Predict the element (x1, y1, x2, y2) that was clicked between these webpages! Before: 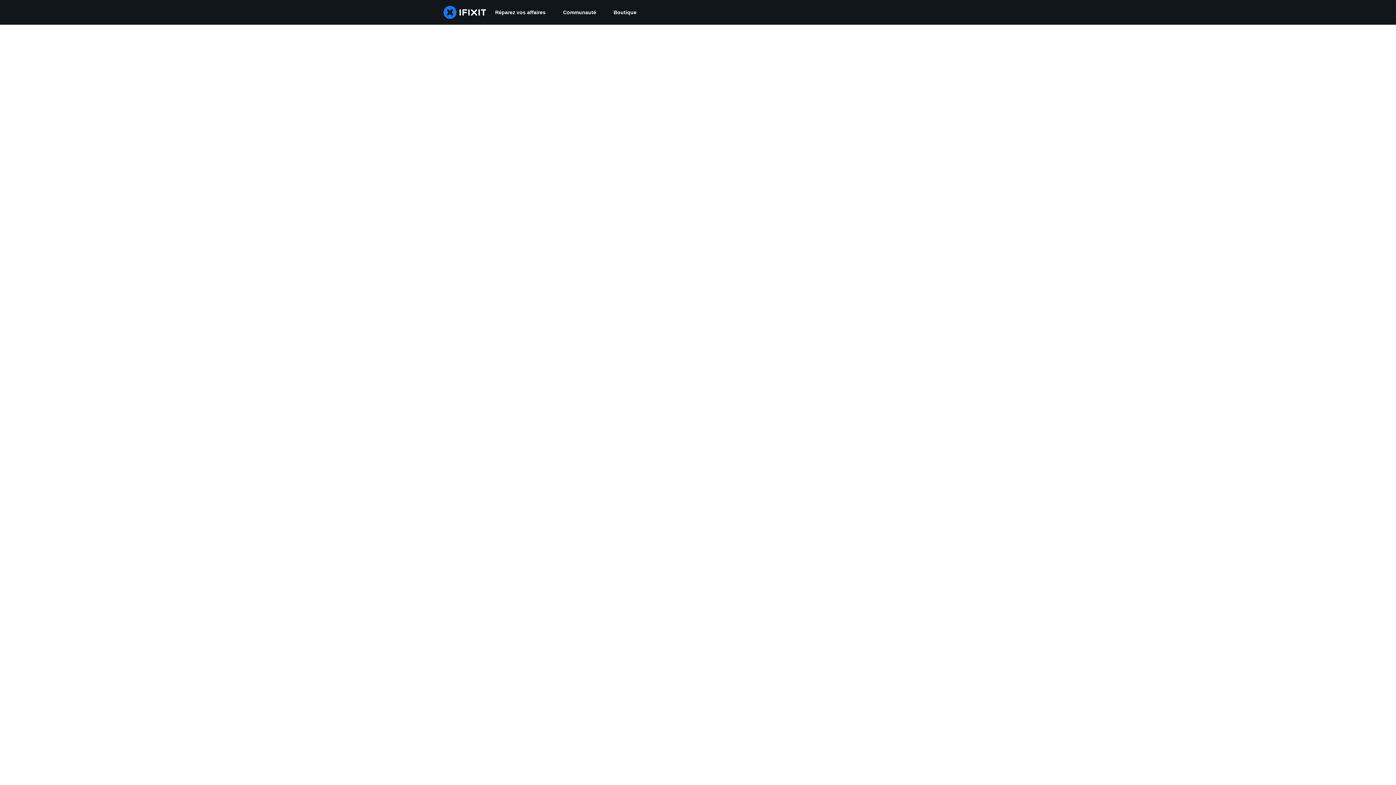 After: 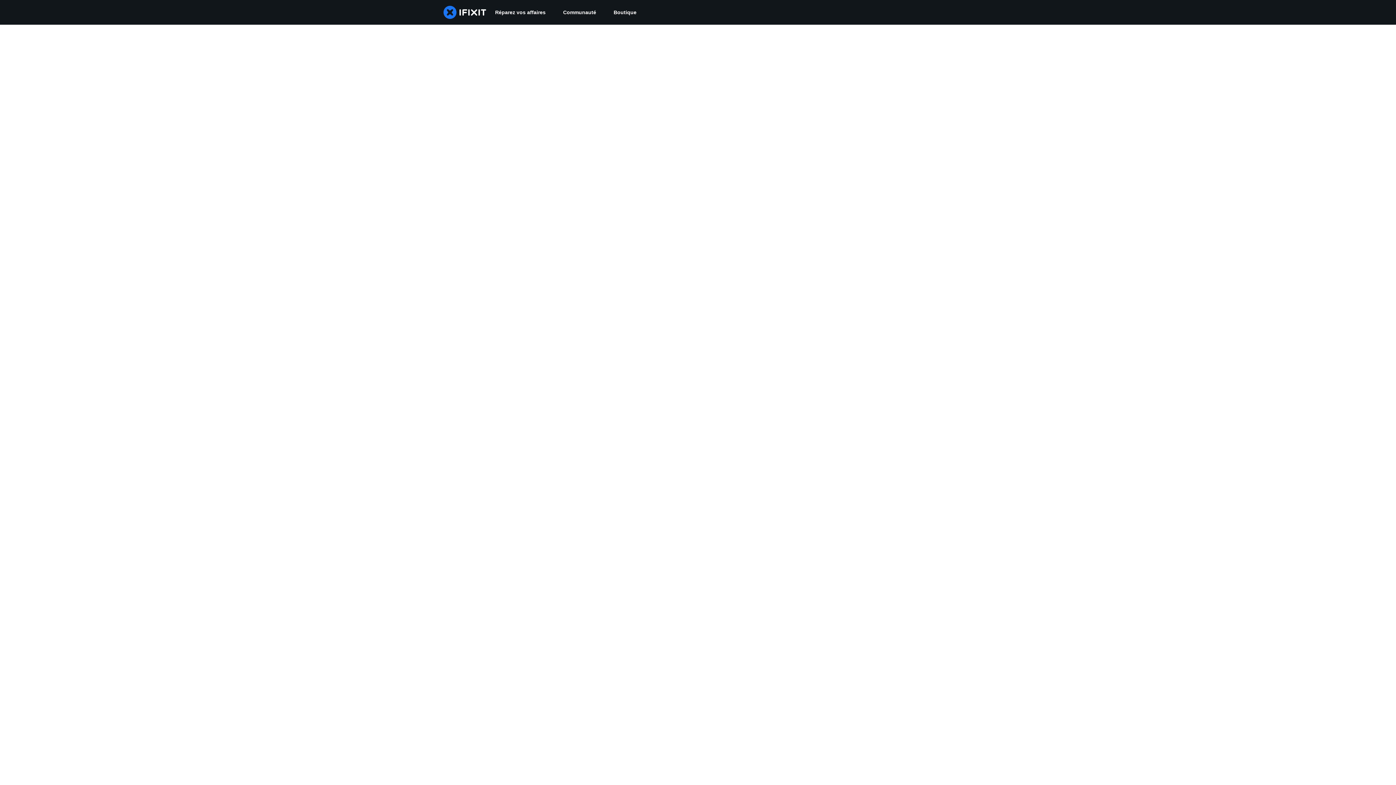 Action: label: Communauté bbox: (554, 0, 605, 24)